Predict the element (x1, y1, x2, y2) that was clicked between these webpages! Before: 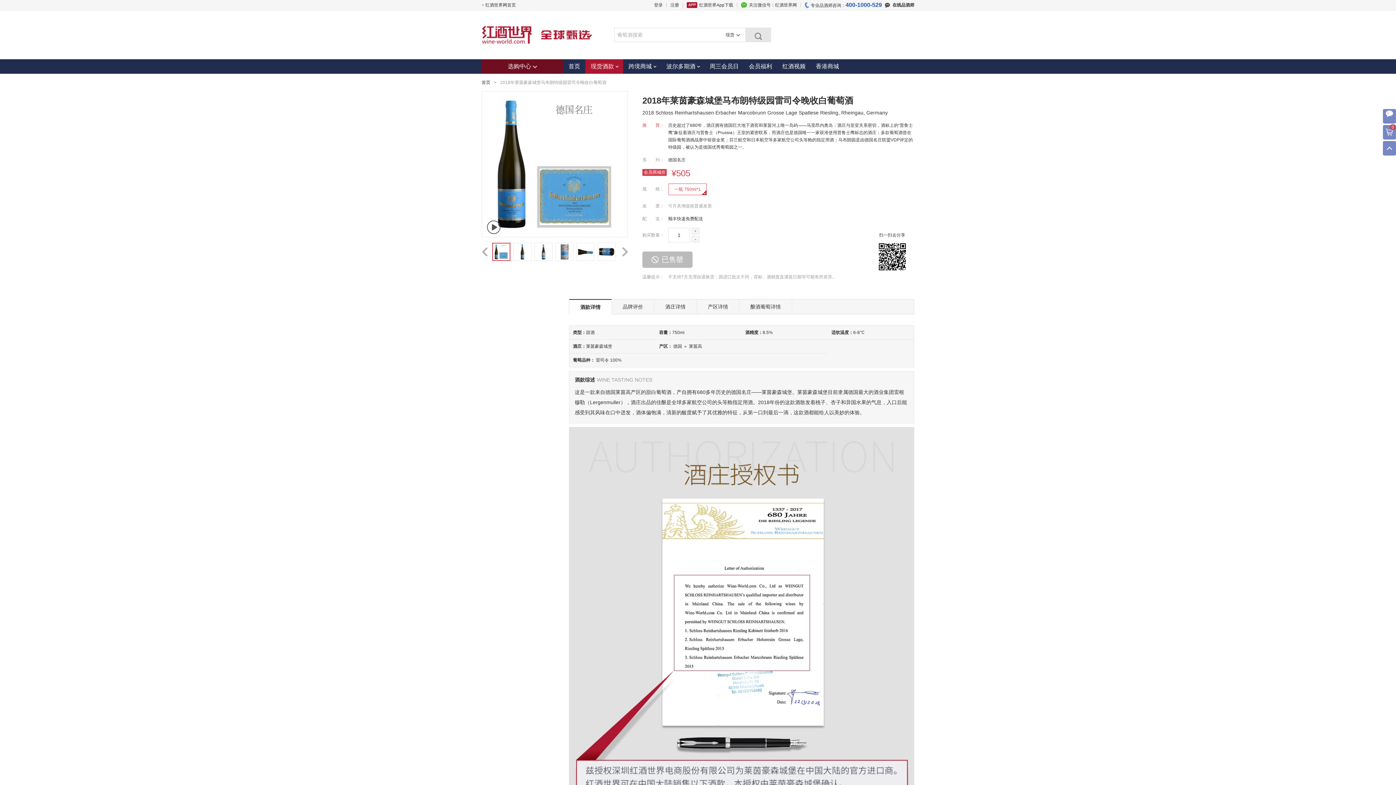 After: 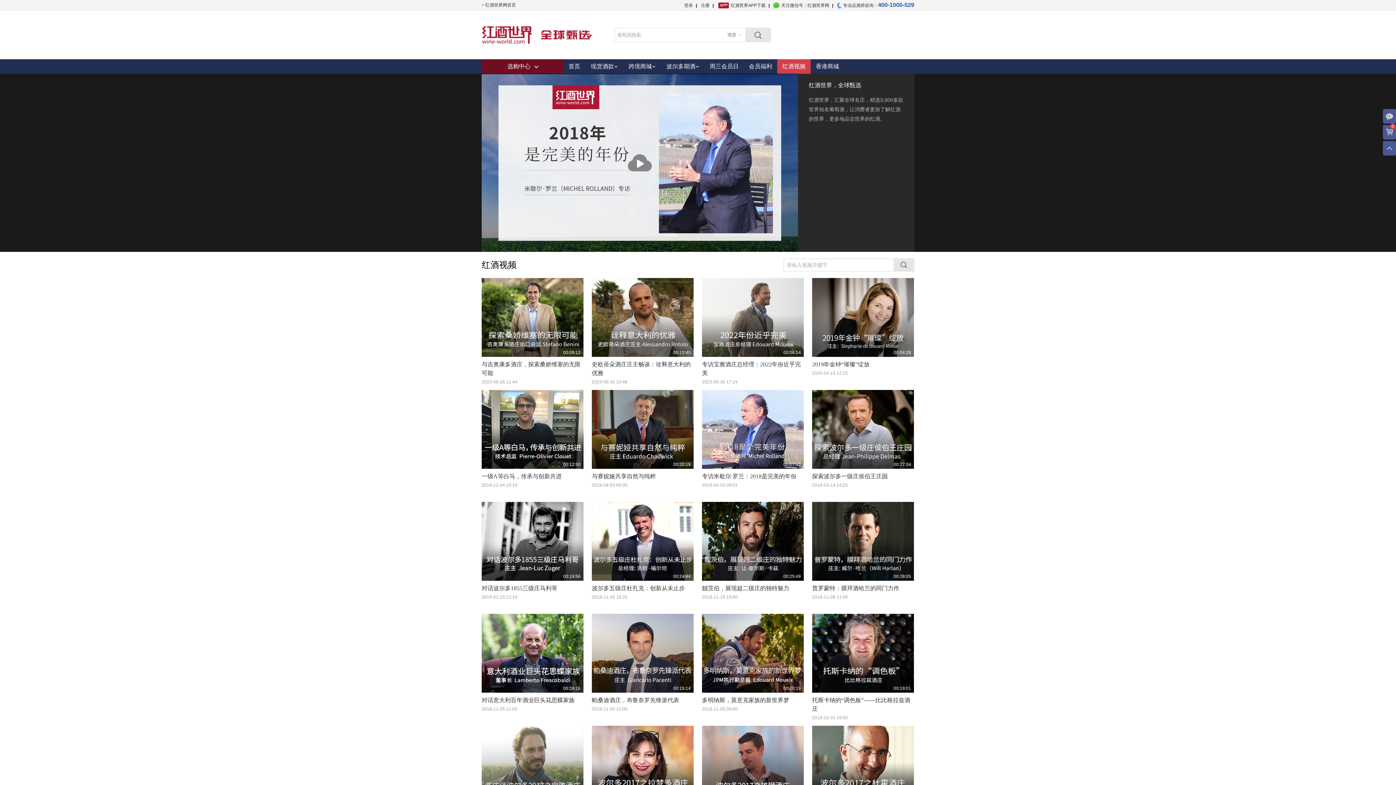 Action: label: 红酒视频 bbox: (777, 59, 810, 73)